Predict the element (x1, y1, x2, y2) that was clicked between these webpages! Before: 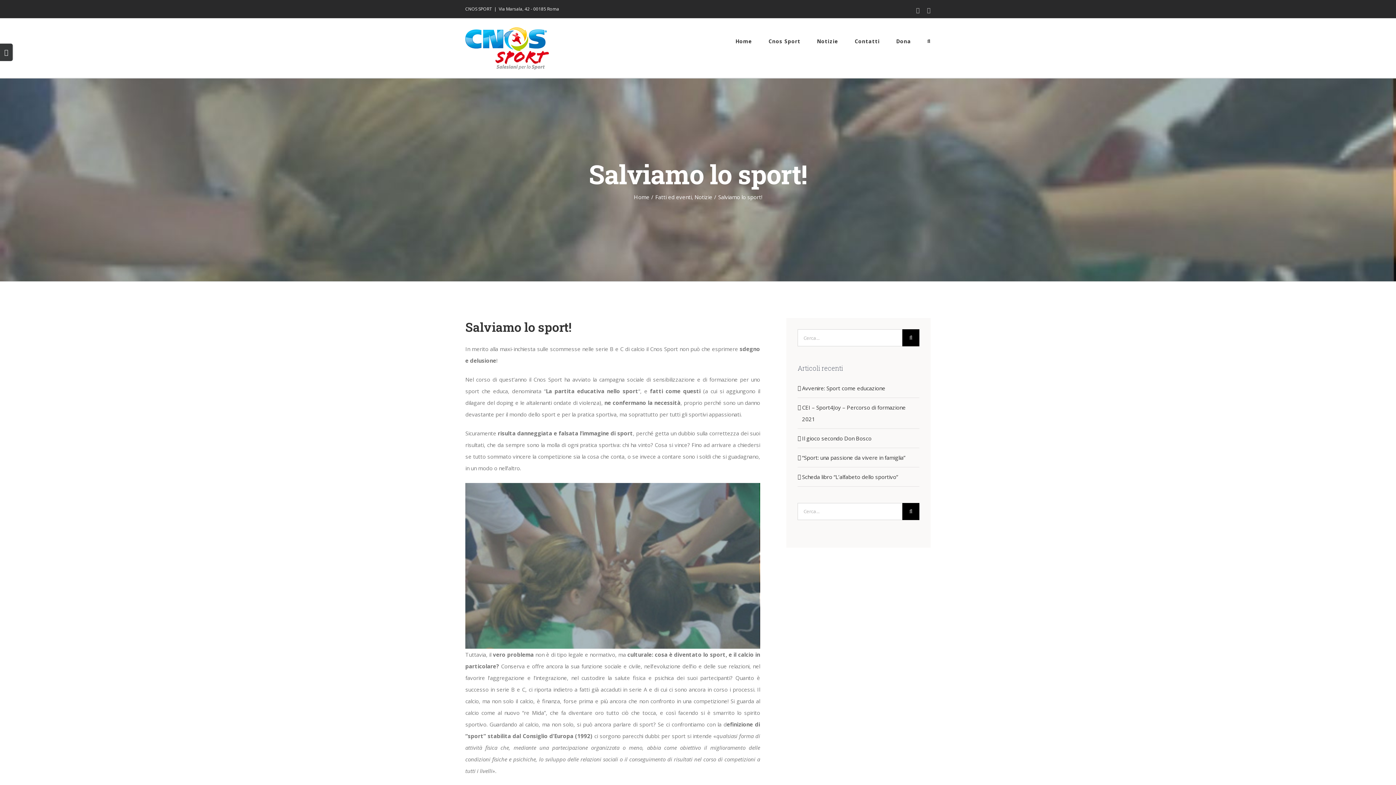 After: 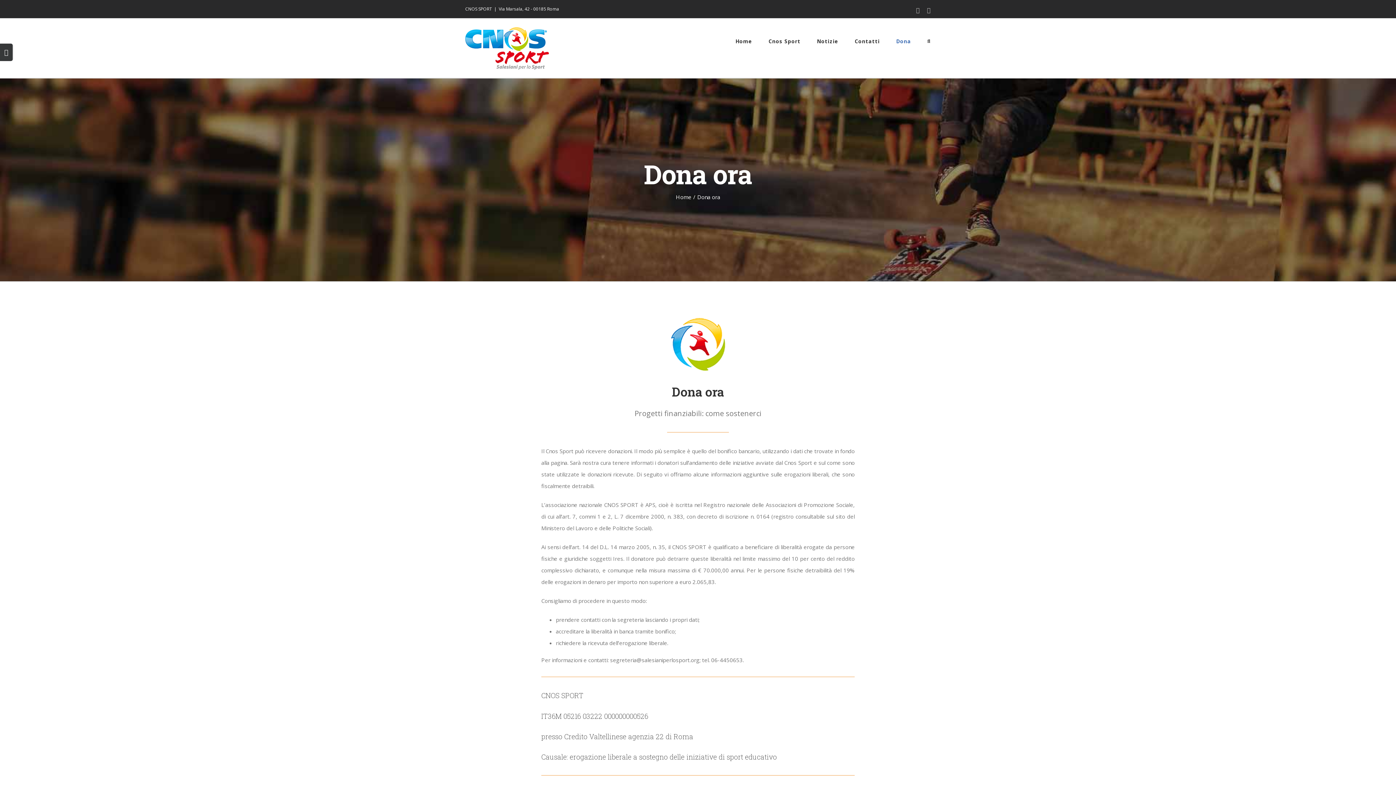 Action: label: Dona bbox: (896, 18, 911, 64)